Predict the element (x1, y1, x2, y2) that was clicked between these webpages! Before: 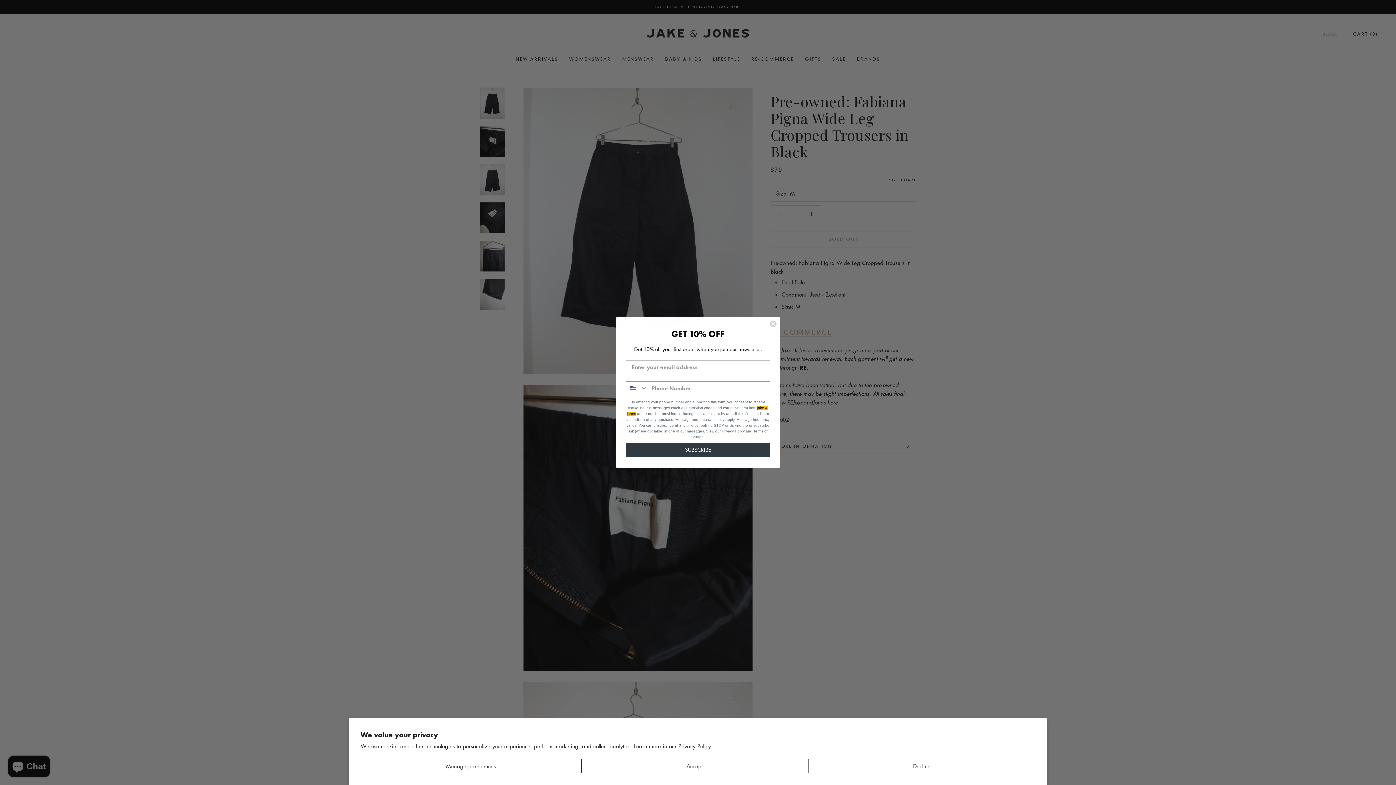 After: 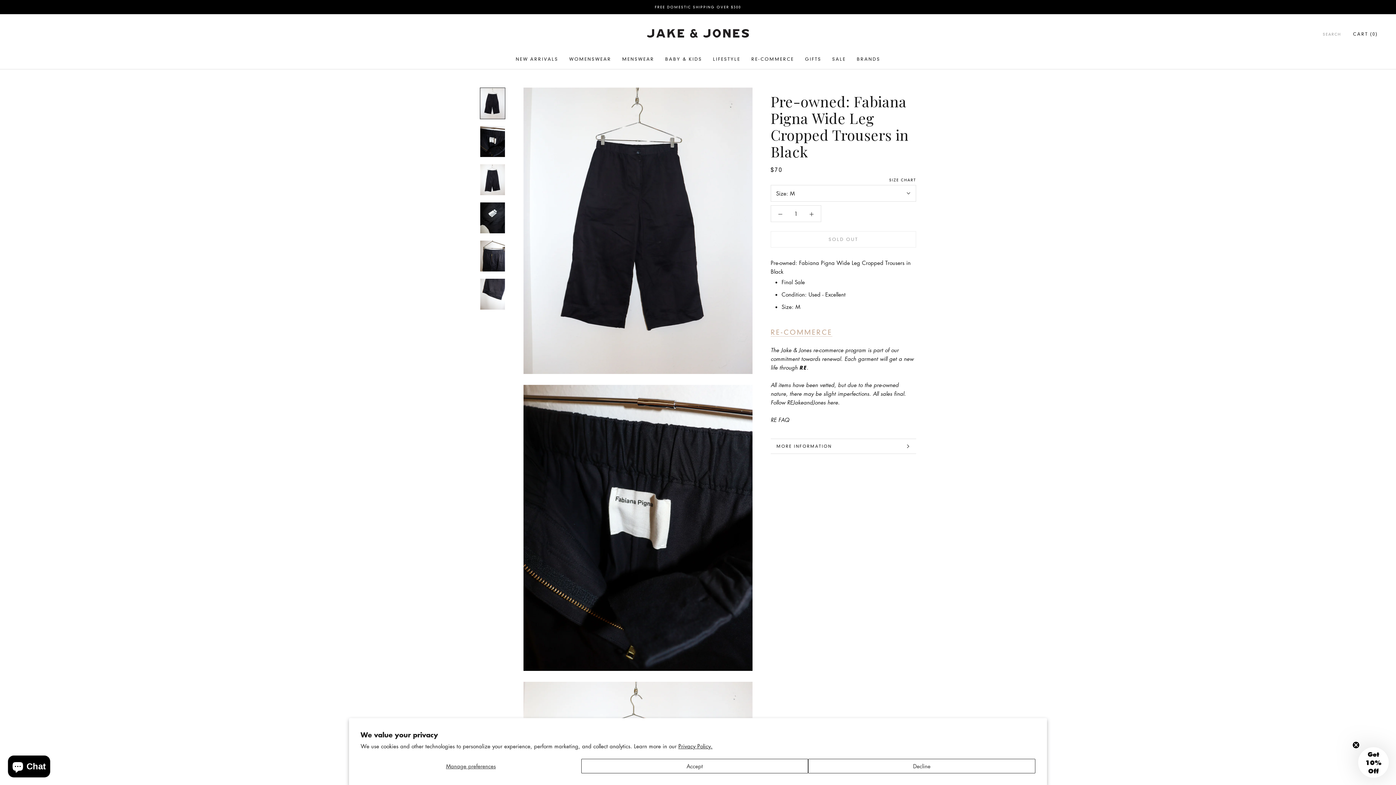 Action: label: Close dialog bbox: (769, 340, 777, 348)